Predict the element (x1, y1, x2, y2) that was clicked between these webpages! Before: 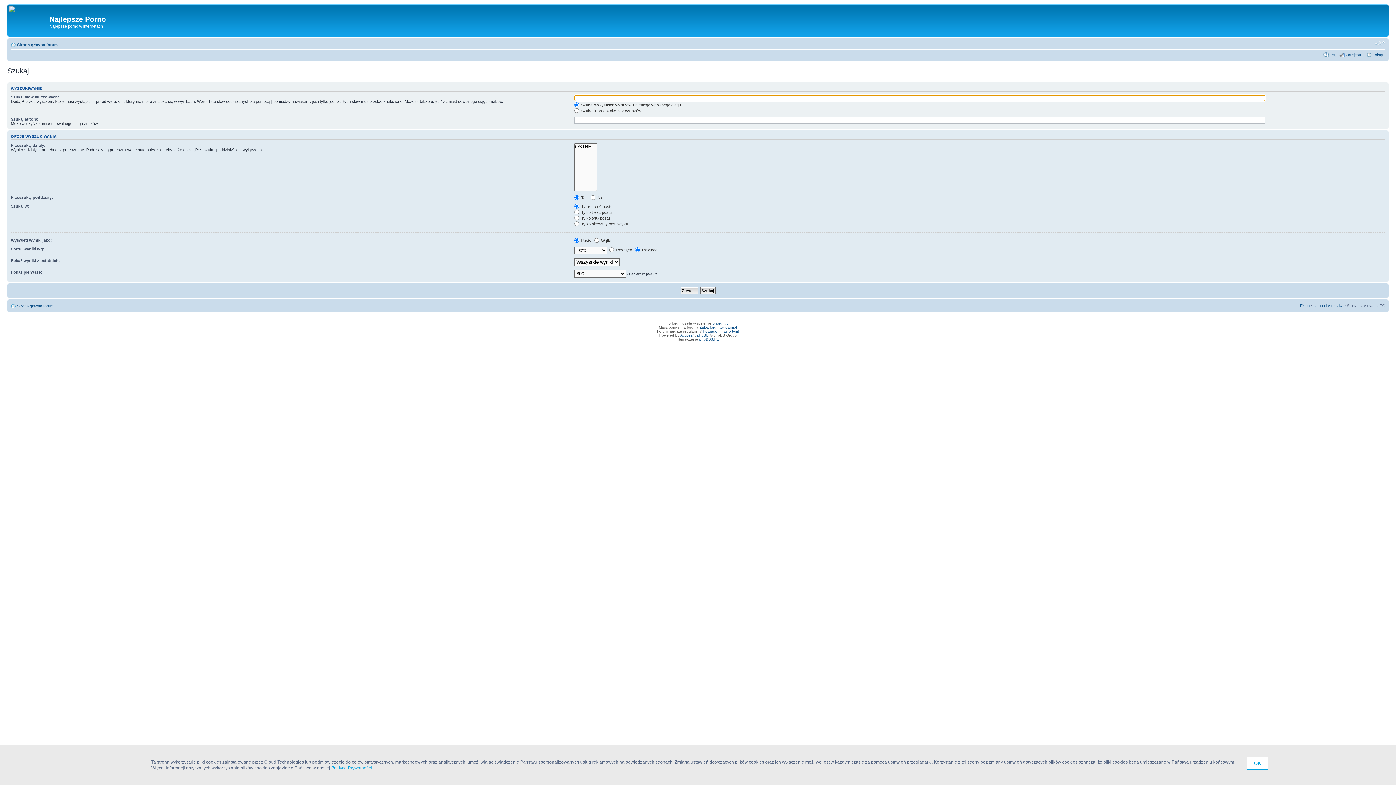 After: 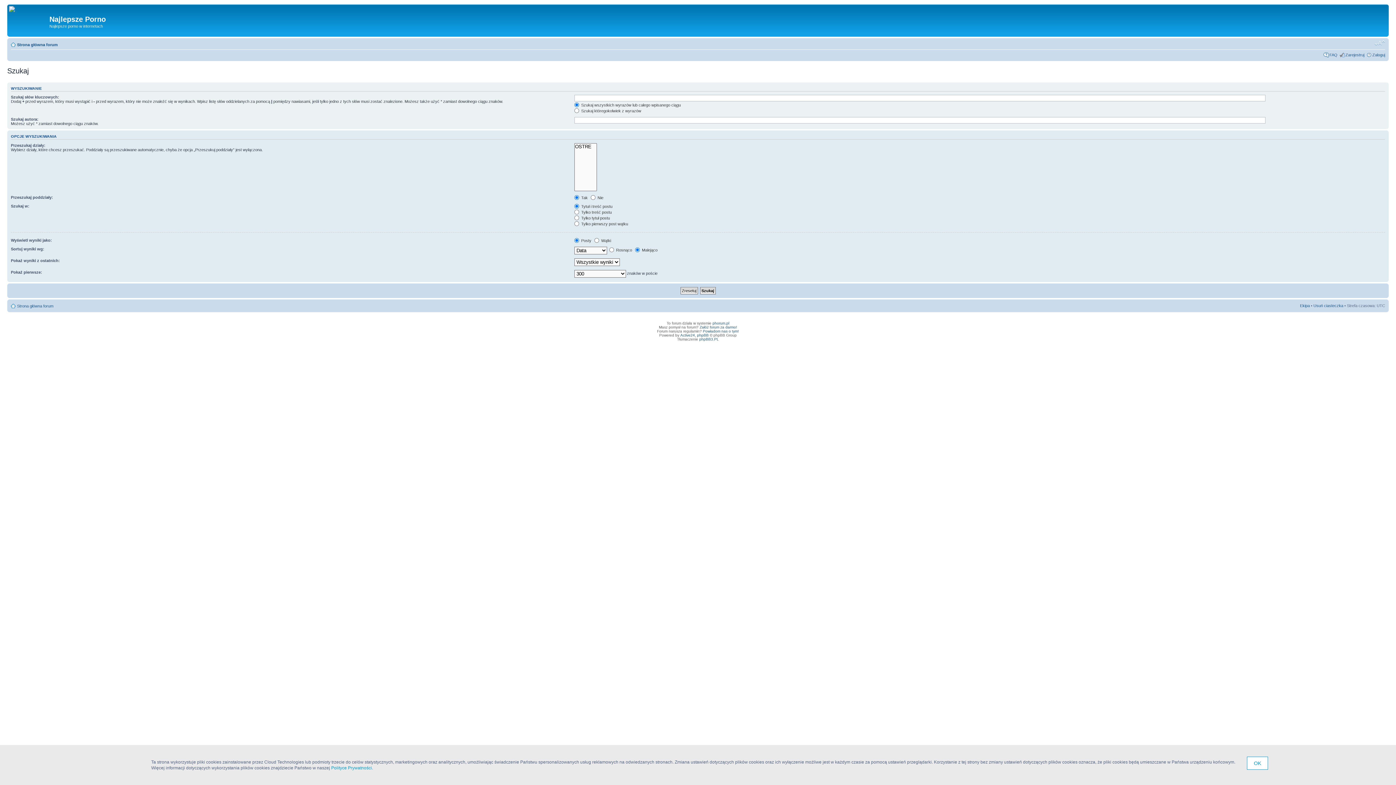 Action: bbox: (1374, 39, 1385, 46) label: Zmień rozmiar tekstu